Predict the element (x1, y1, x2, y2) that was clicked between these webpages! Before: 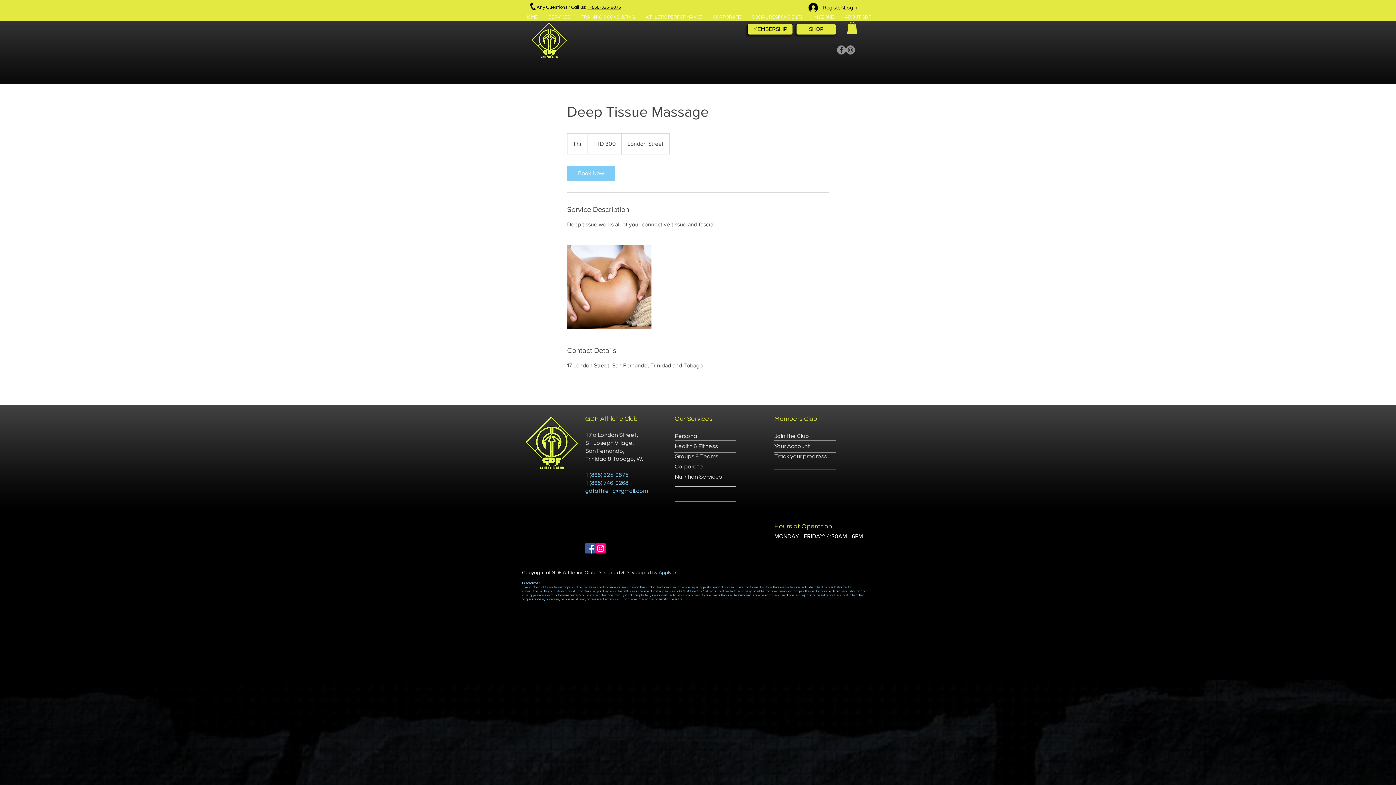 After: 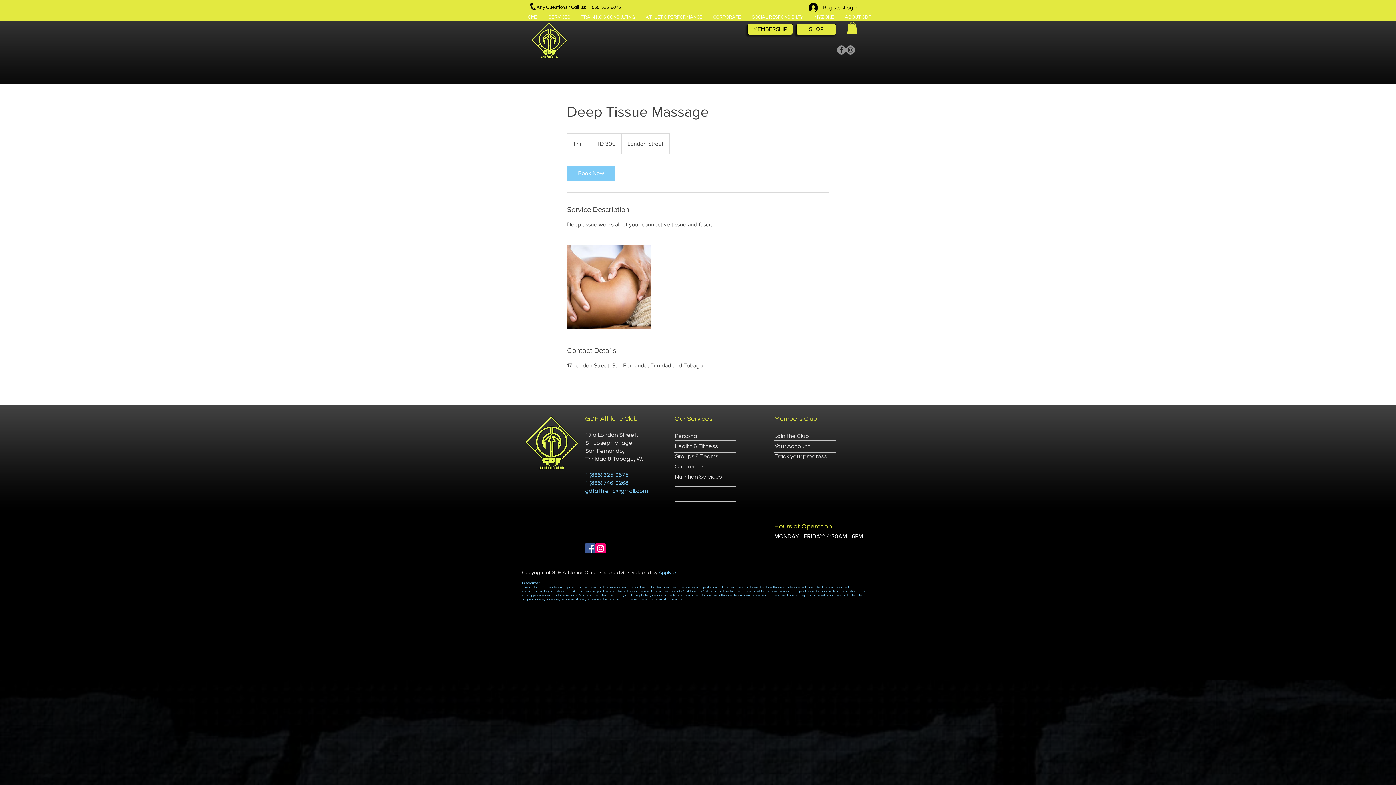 Action: bbox: (585, 543, 595, 553) label: Facebook